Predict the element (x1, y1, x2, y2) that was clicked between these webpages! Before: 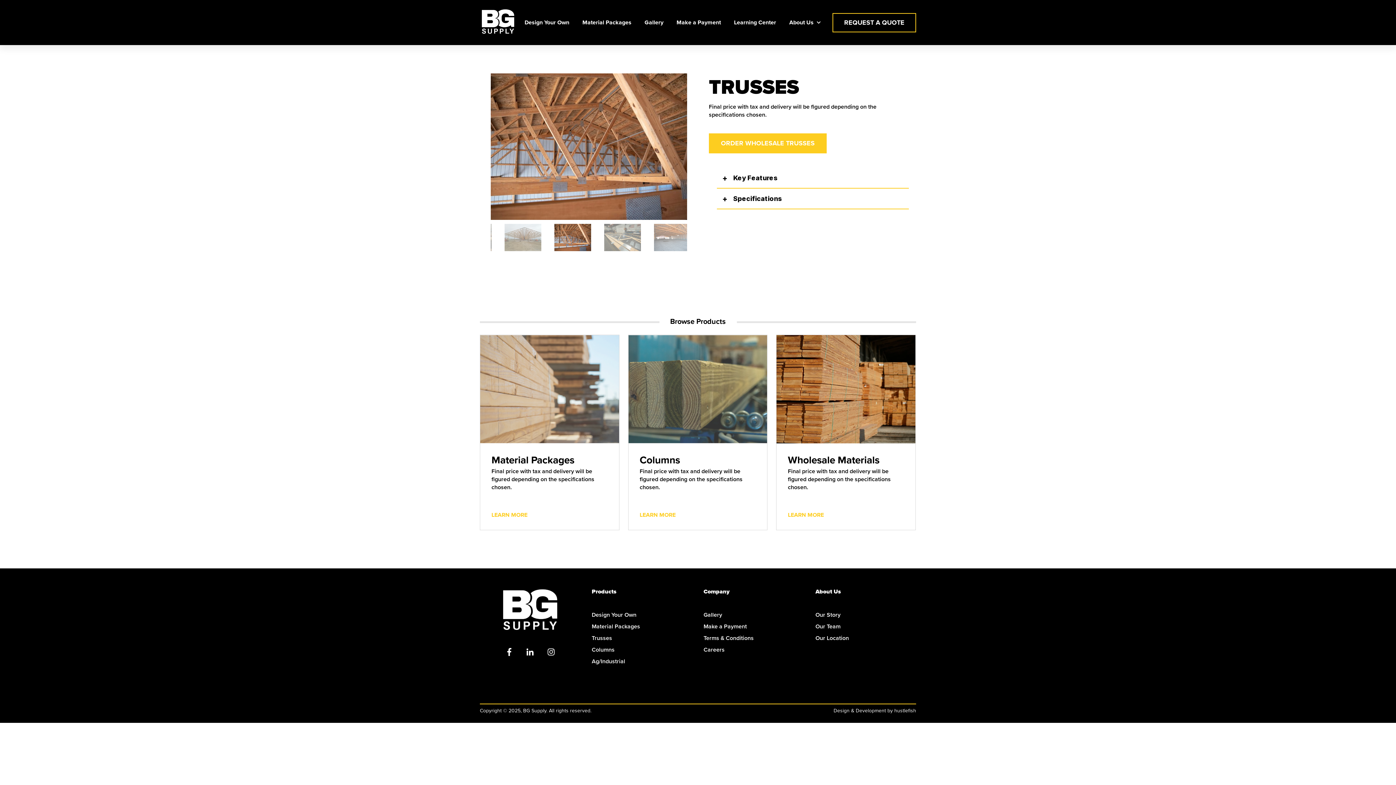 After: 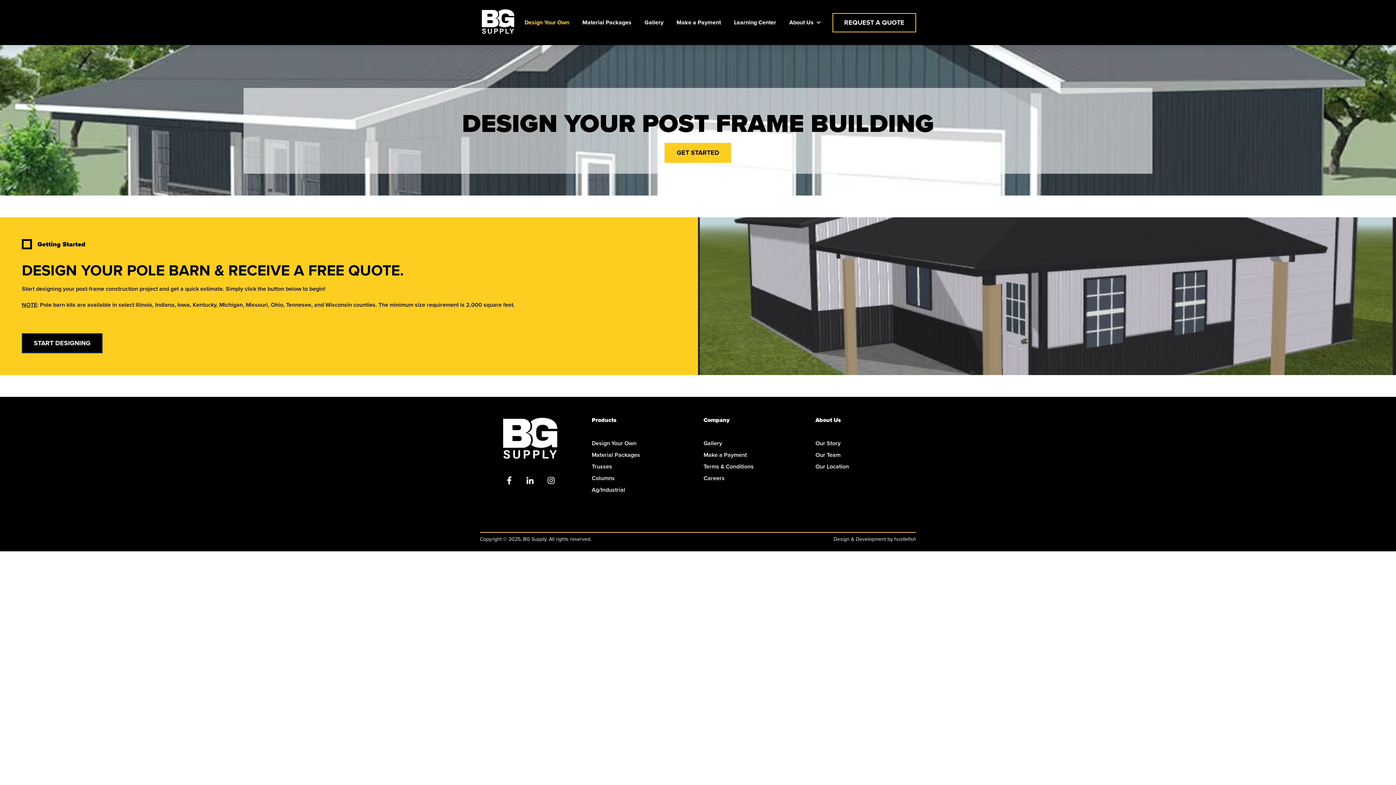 Action: label: Design Your Own bbox: (591, 610, 636, 619)